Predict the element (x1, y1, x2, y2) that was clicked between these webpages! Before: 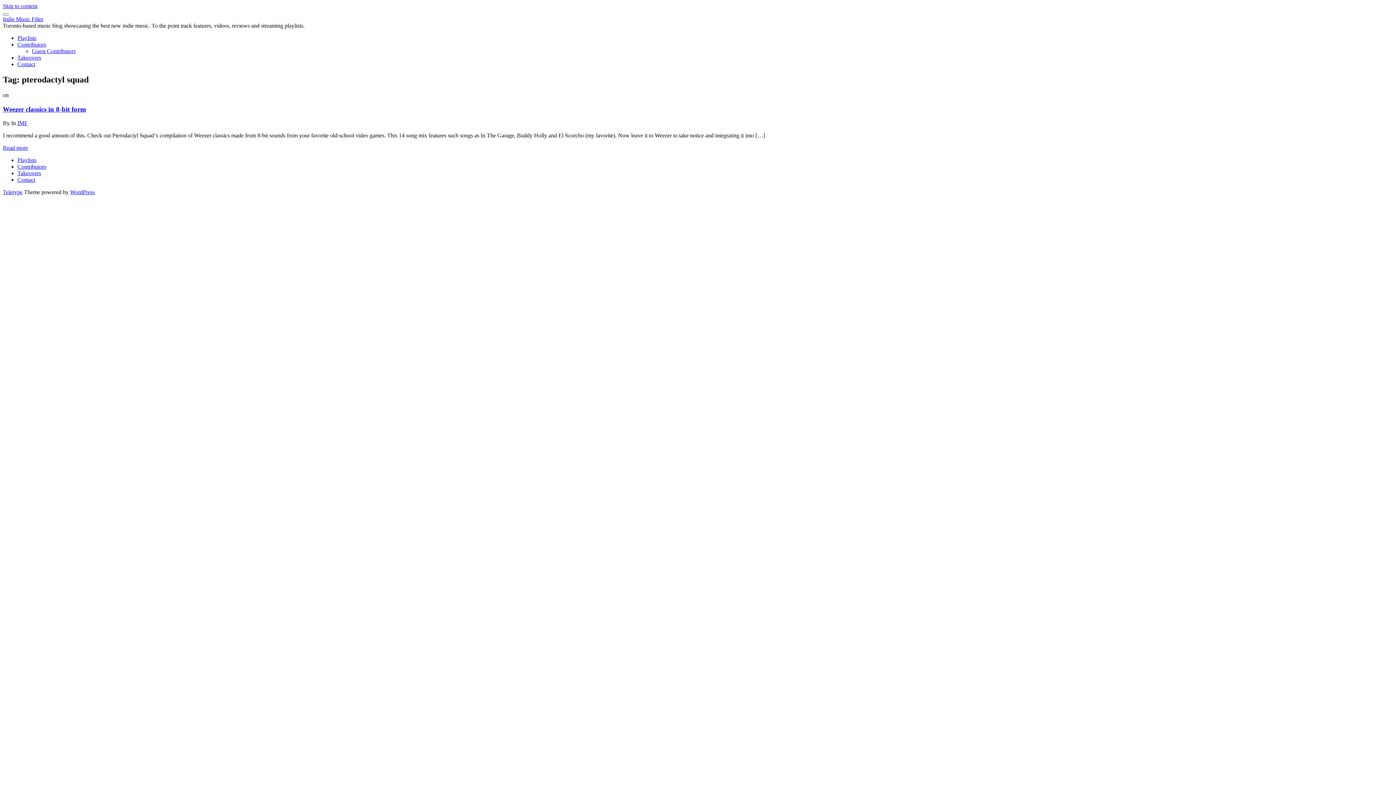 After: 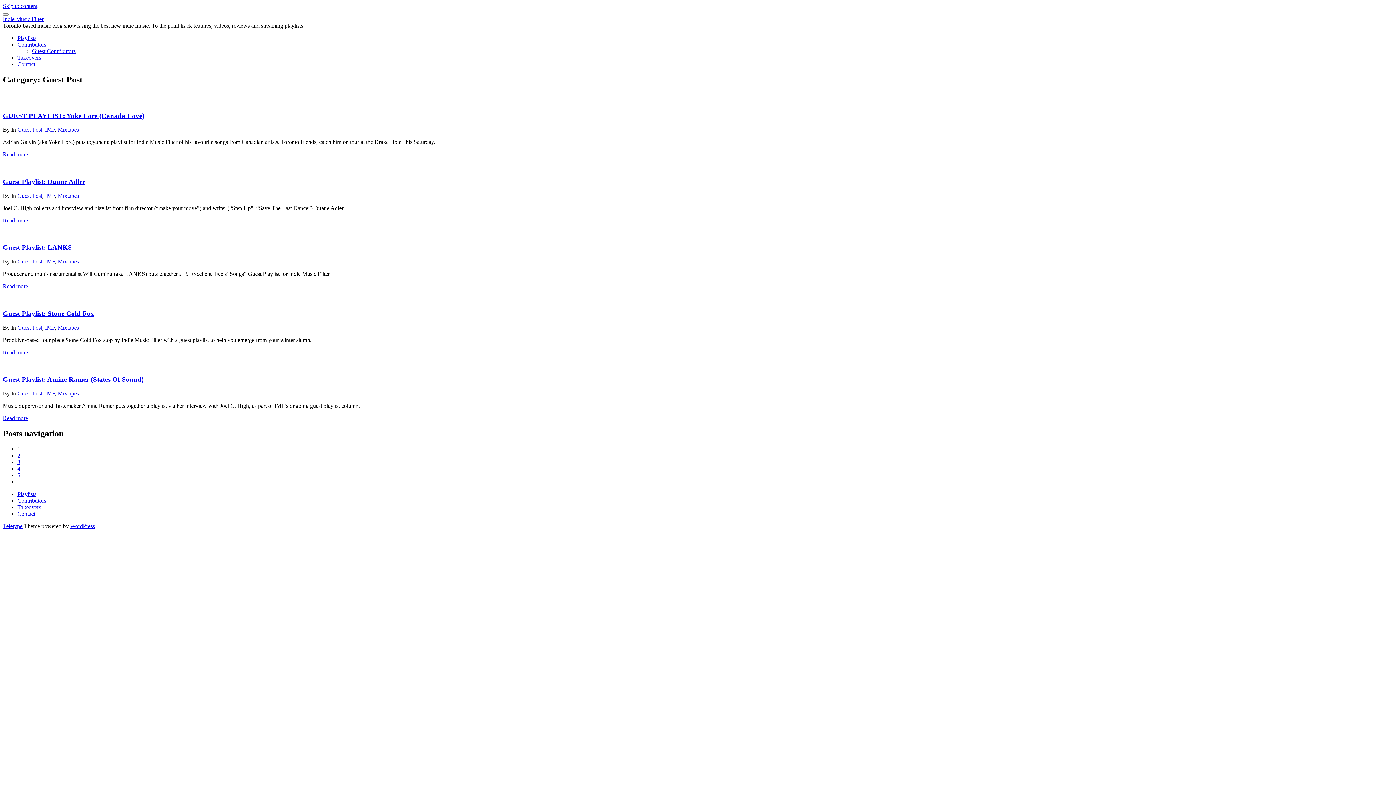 Action: label: Guest Contributors bbox: (32, 48, 75, 54)